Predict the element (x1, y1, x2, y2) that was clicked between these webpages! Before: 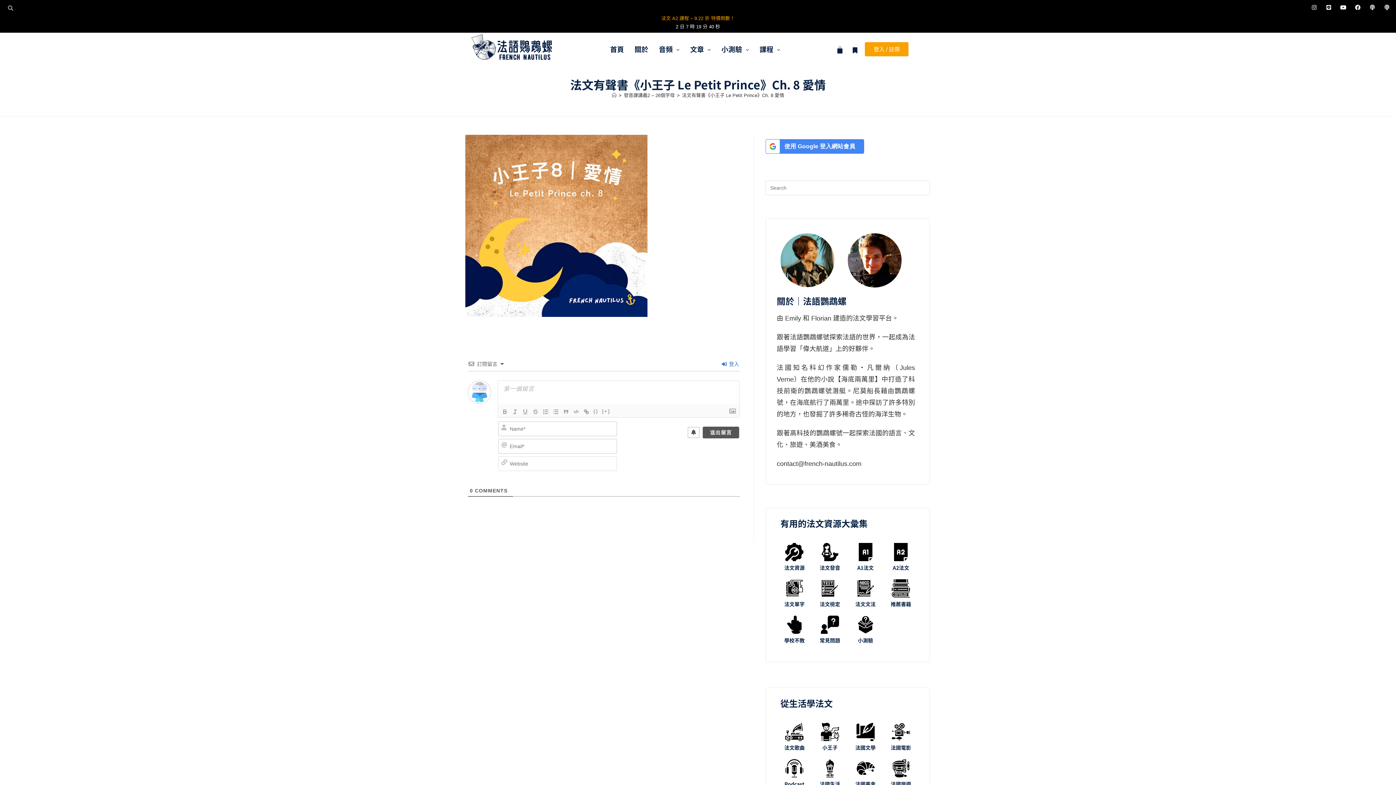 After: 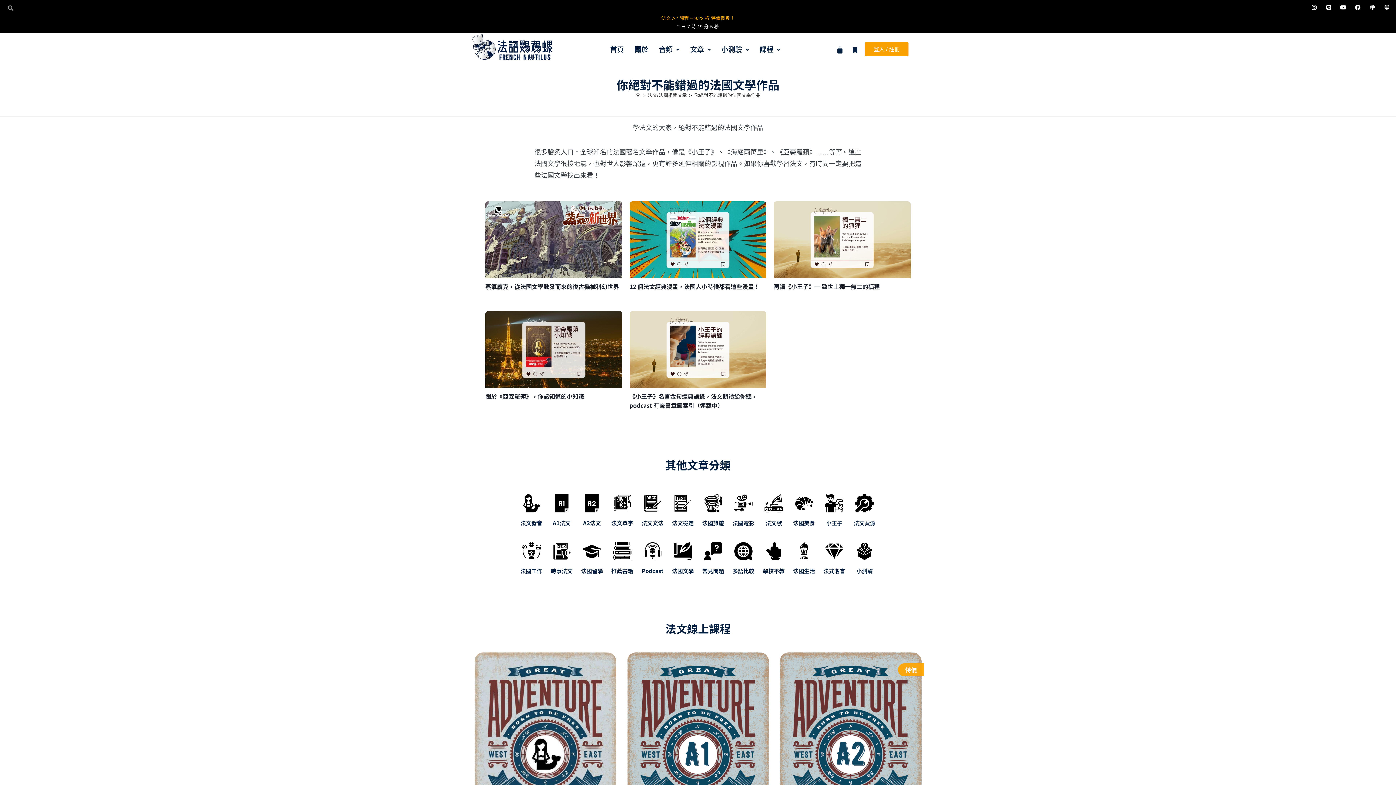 Action: label: 法國文學 bbox: (855, 744, 875, 751)